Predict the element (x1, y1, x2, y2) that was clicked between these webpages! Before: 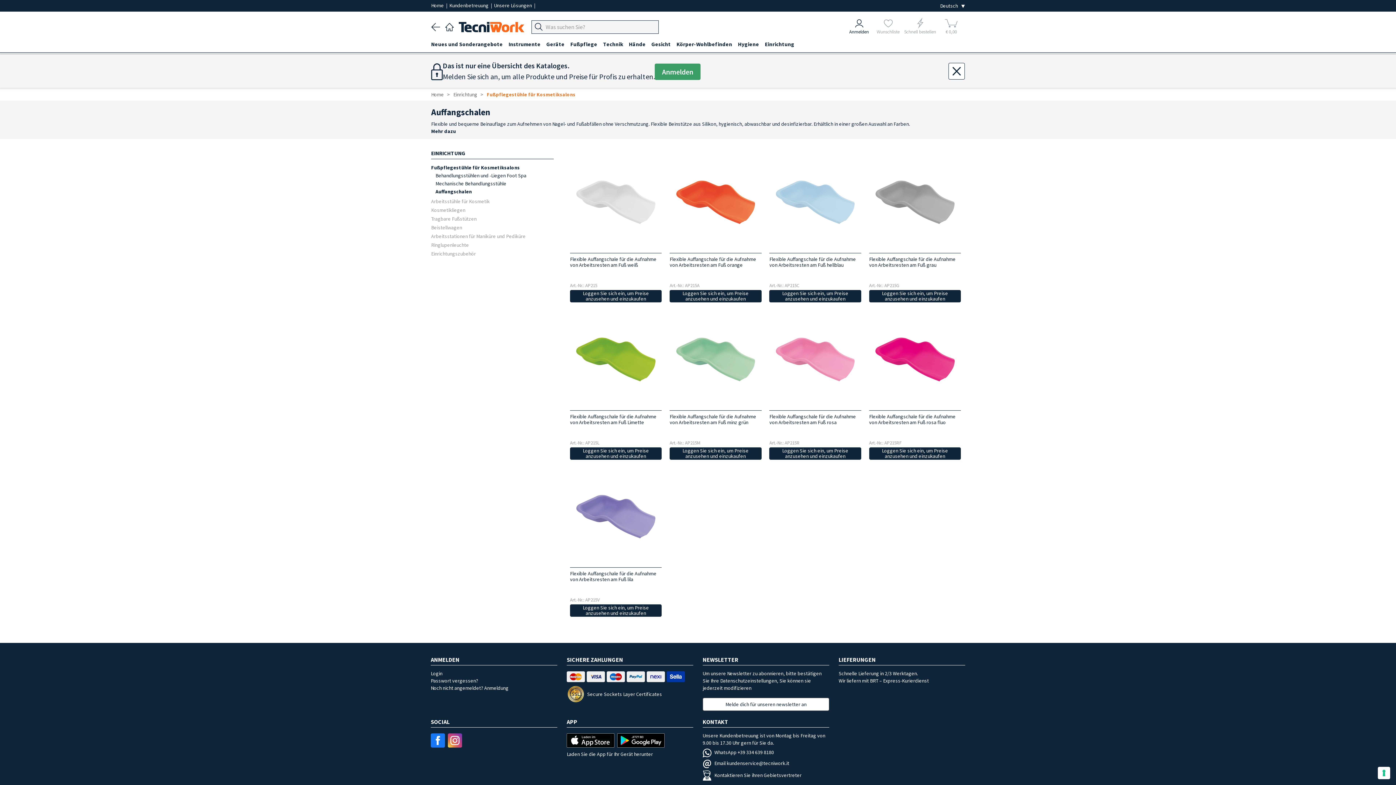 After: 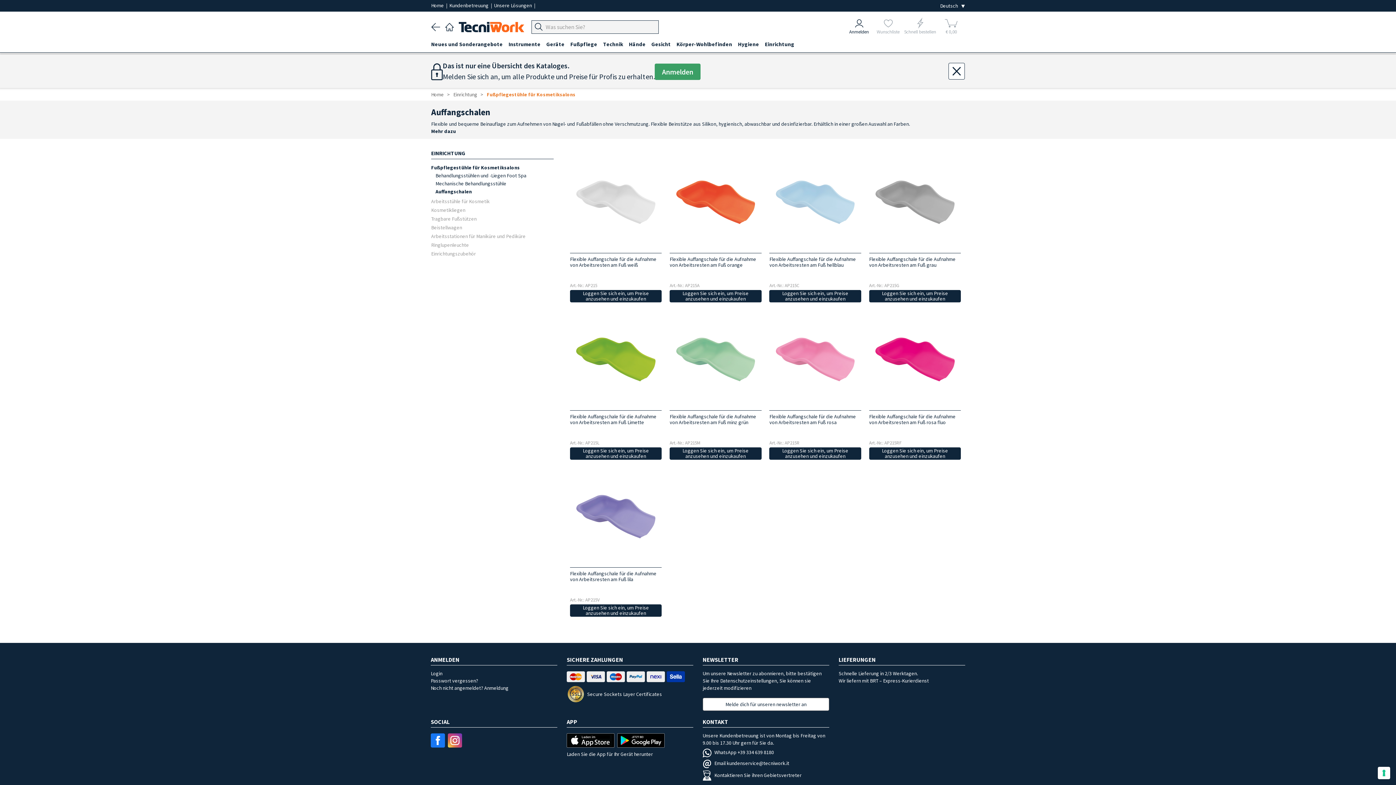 Action: label: Email kundenservice@tecniwork.it bbox: (702, 760, 789, 767)